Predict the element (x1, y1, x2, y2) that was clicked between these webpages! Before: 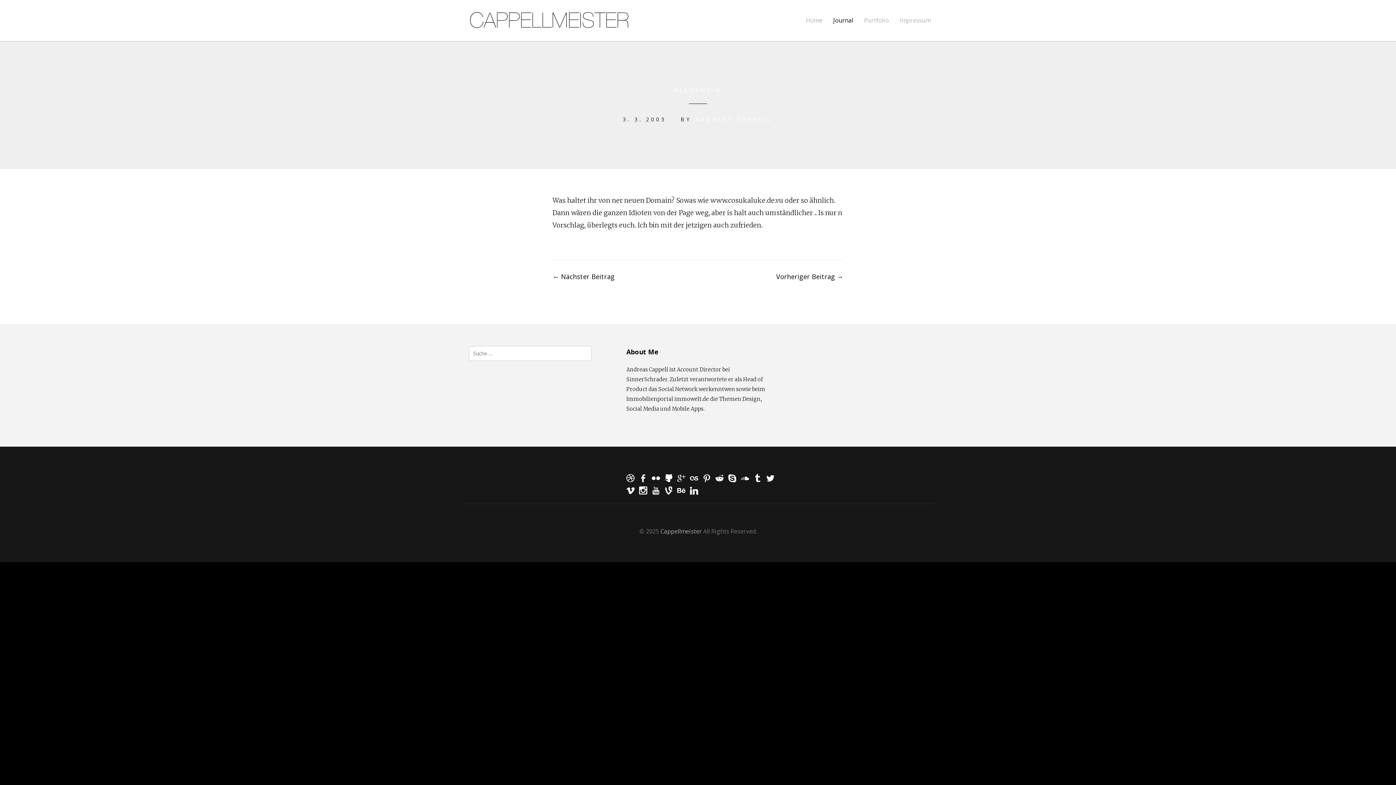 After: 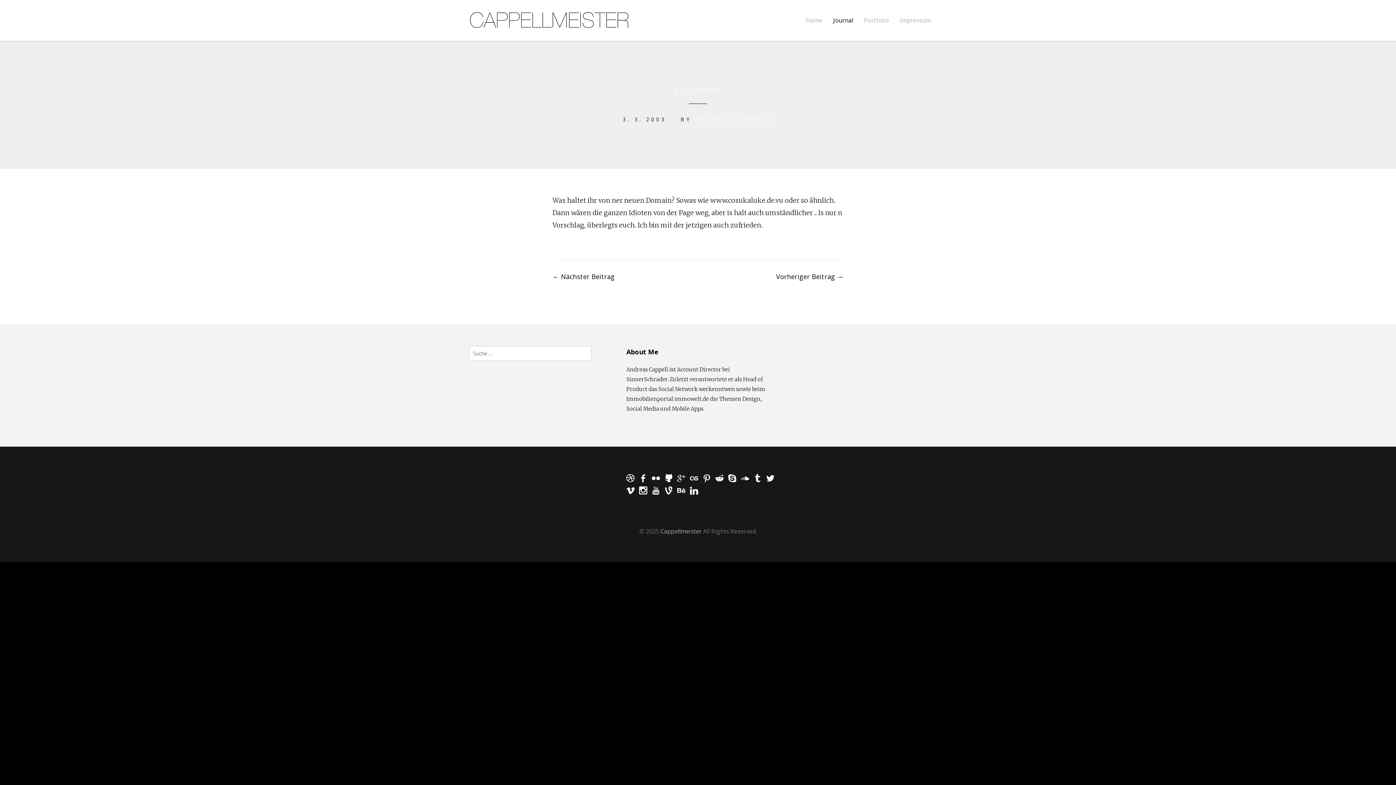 Action: bbox: (766, 476, 779, 483)